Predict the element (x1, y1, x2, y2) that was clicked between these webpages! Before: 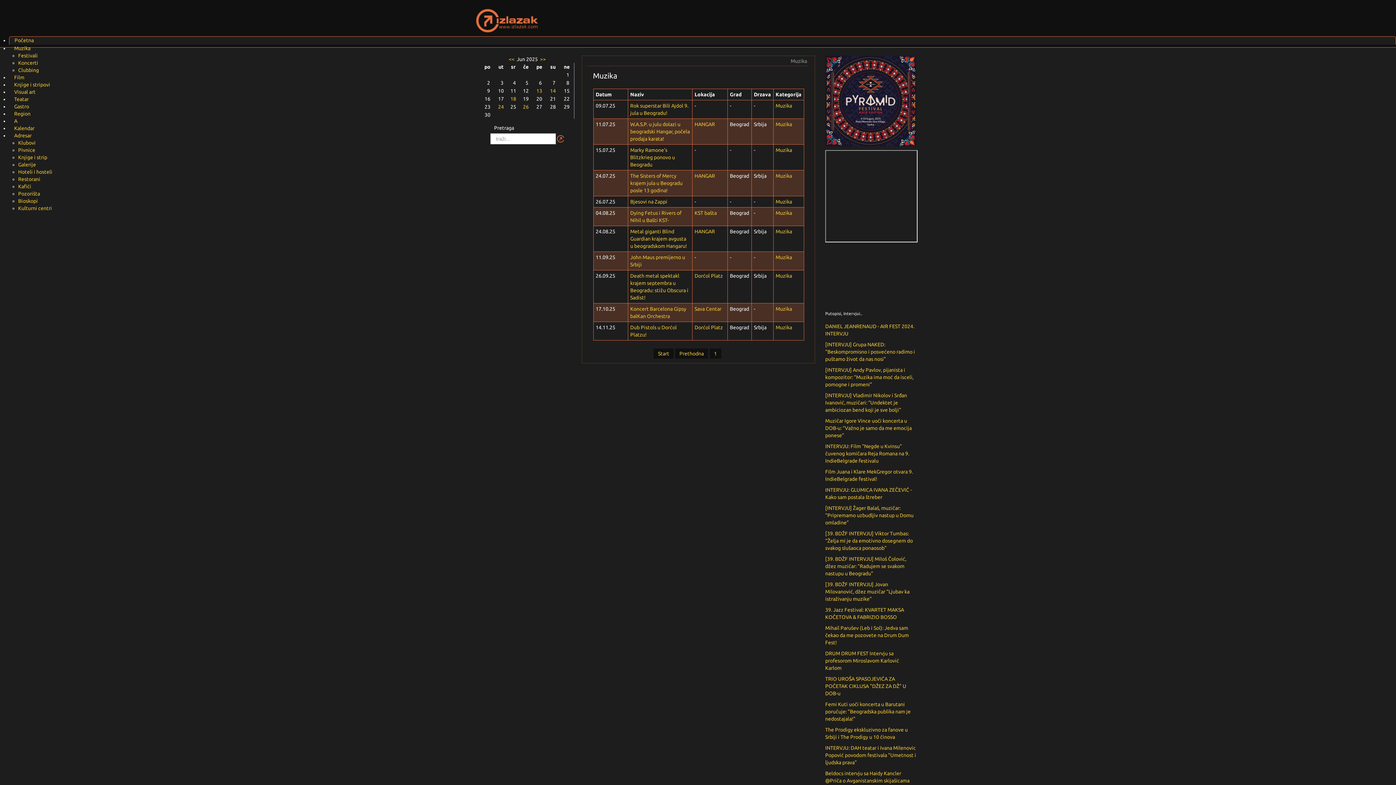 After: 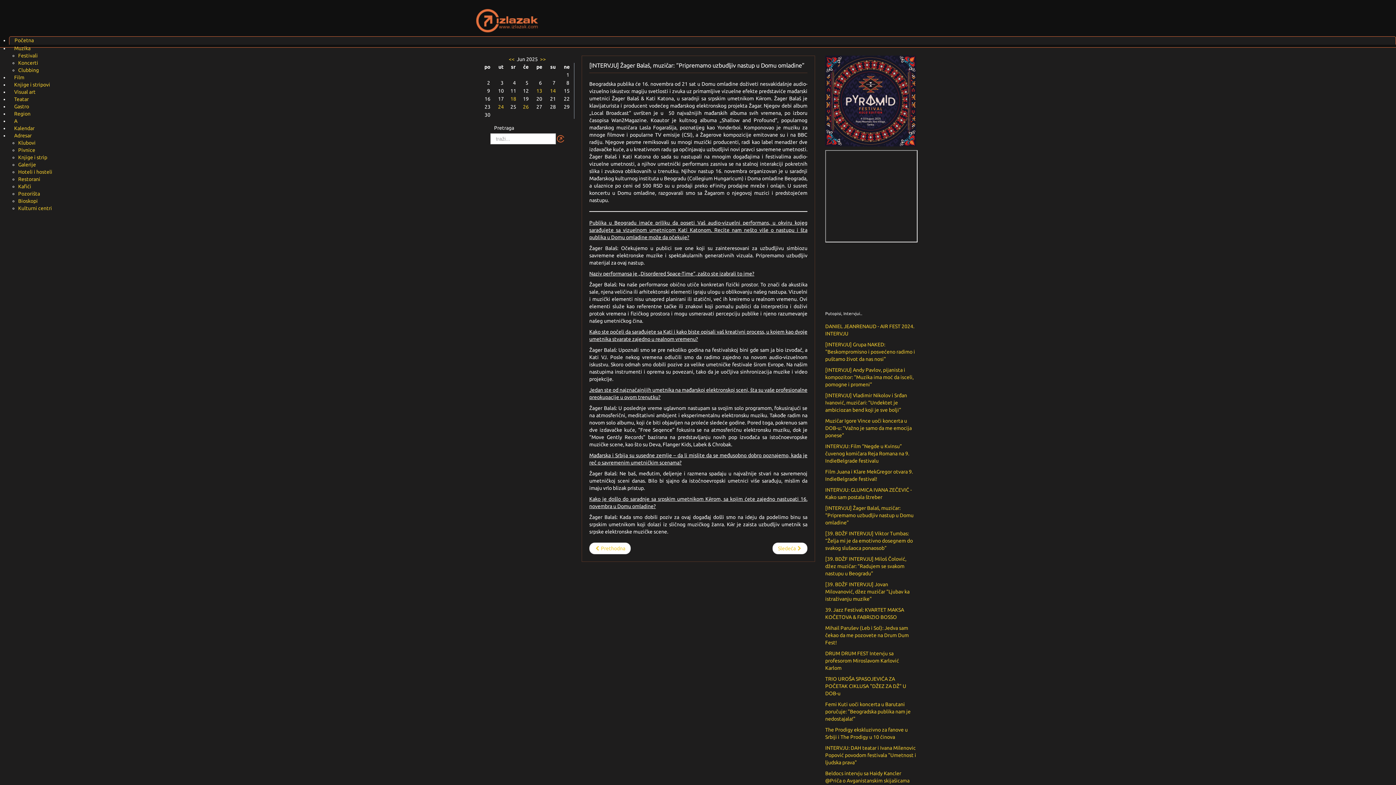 Action: bbox: (825, 505, 913, 525) label: [INTERVJU] Žager Balaš, muzičar: “Pripremamo uzbudljiv nastup u Domu omladine”